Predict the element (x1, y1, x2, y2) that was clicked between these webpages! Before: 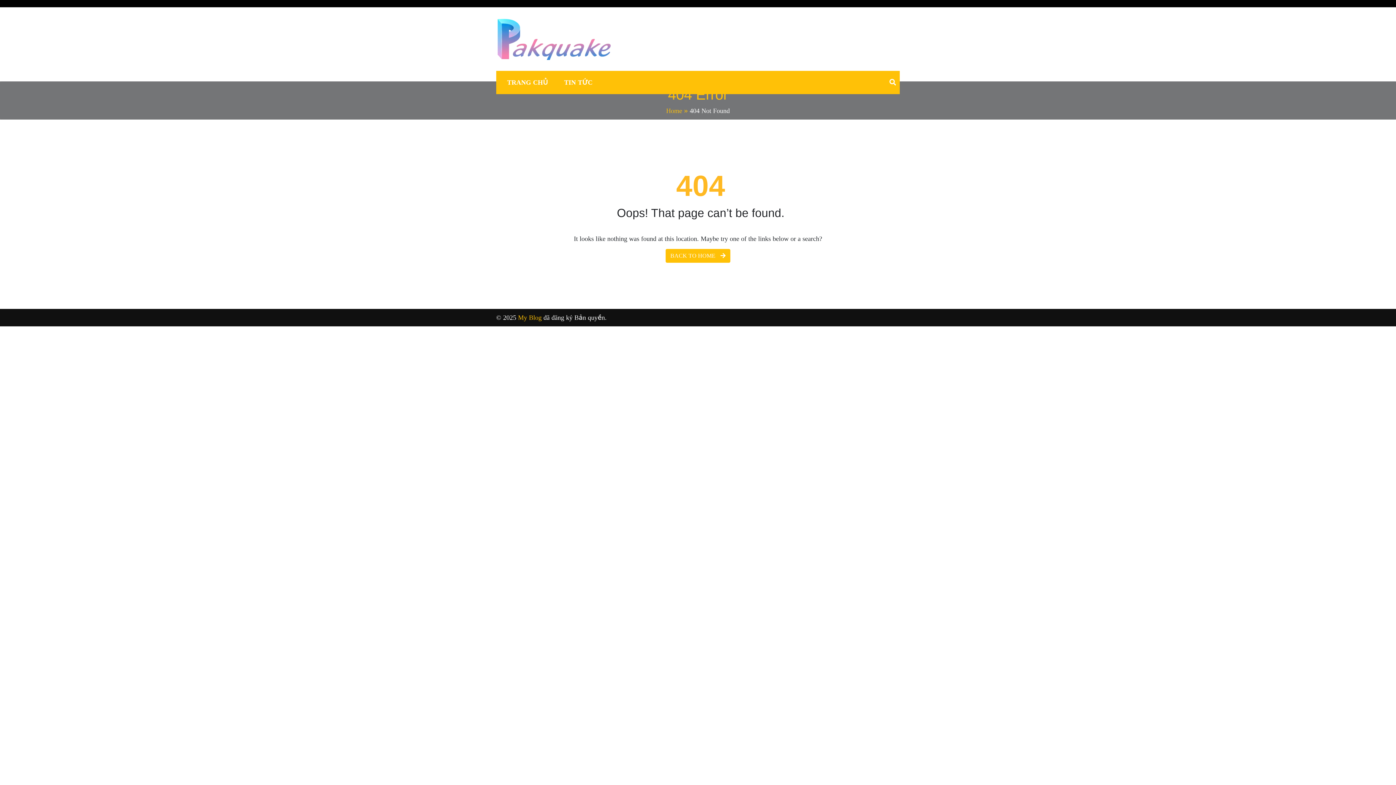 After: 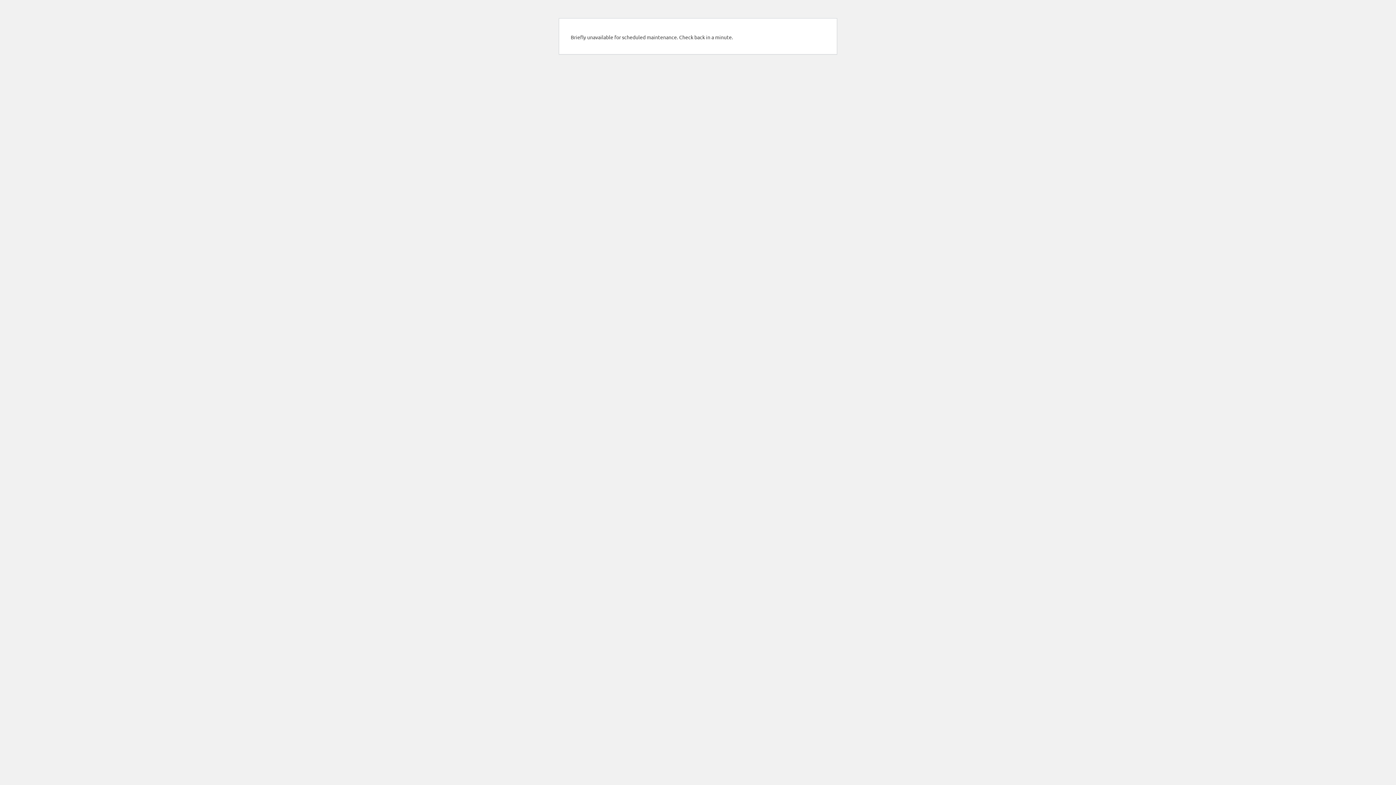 Action: label: BACK TO HOME  bbox: (665, 249, 730, 262)